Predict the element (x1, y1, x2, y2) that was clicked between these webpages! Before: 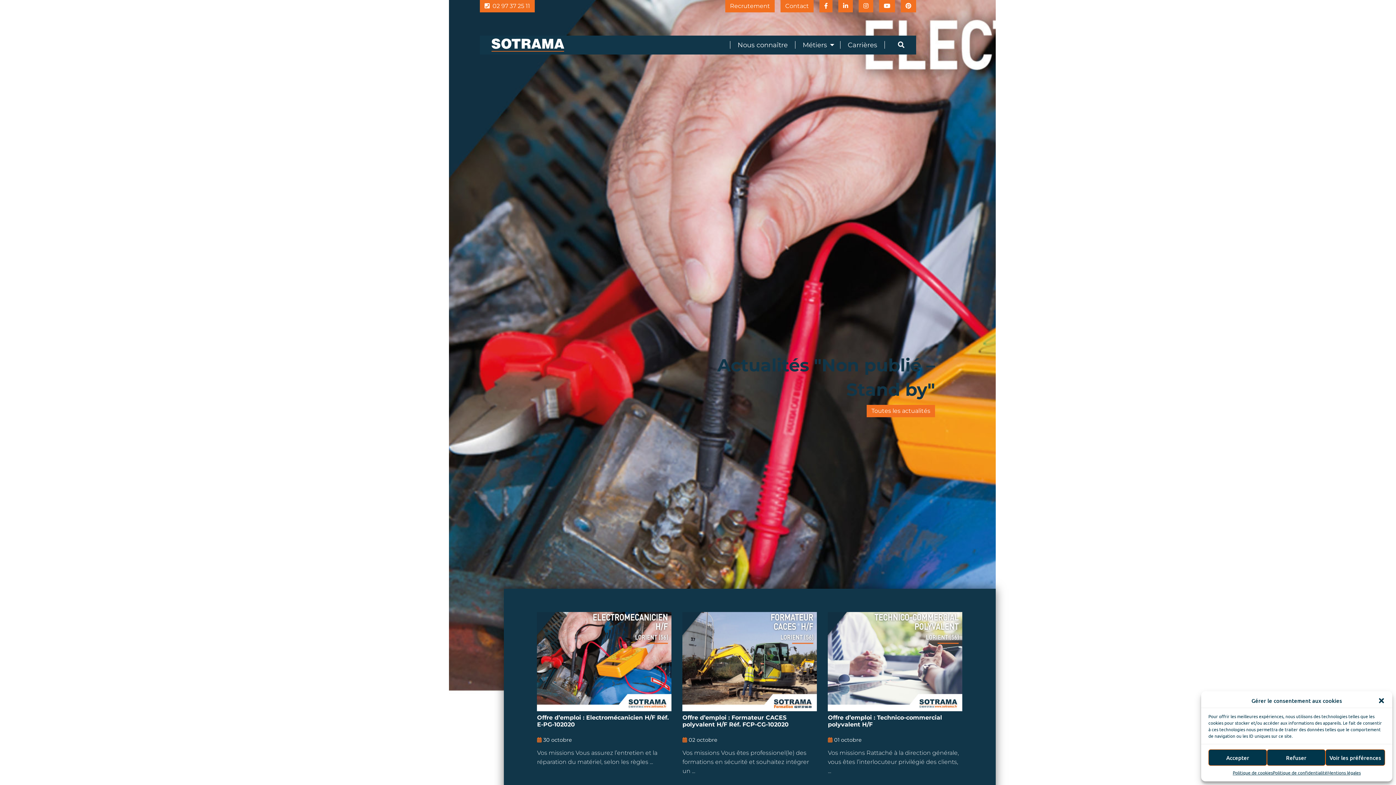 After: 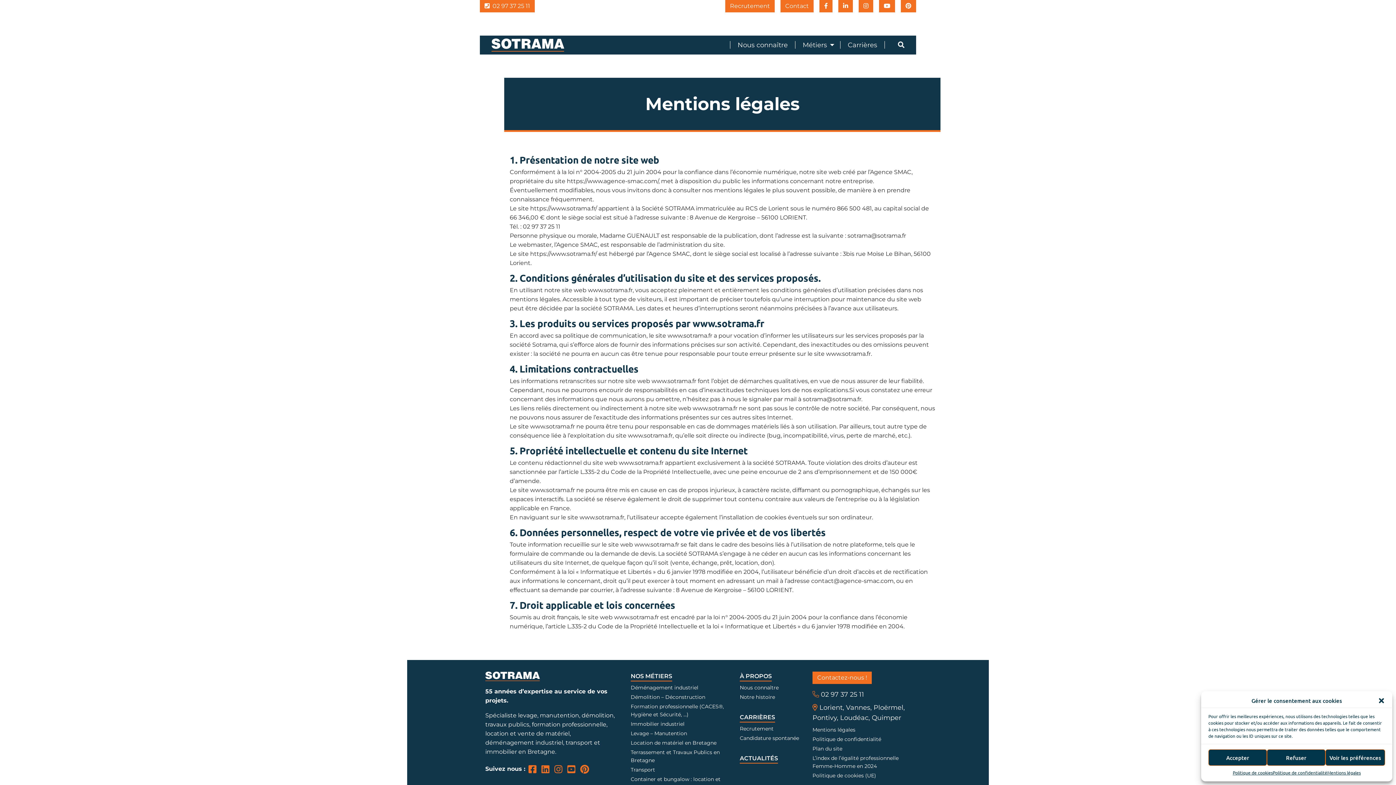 Action: label: Mentions légales bbox: (1327, 769, 1361, 776)